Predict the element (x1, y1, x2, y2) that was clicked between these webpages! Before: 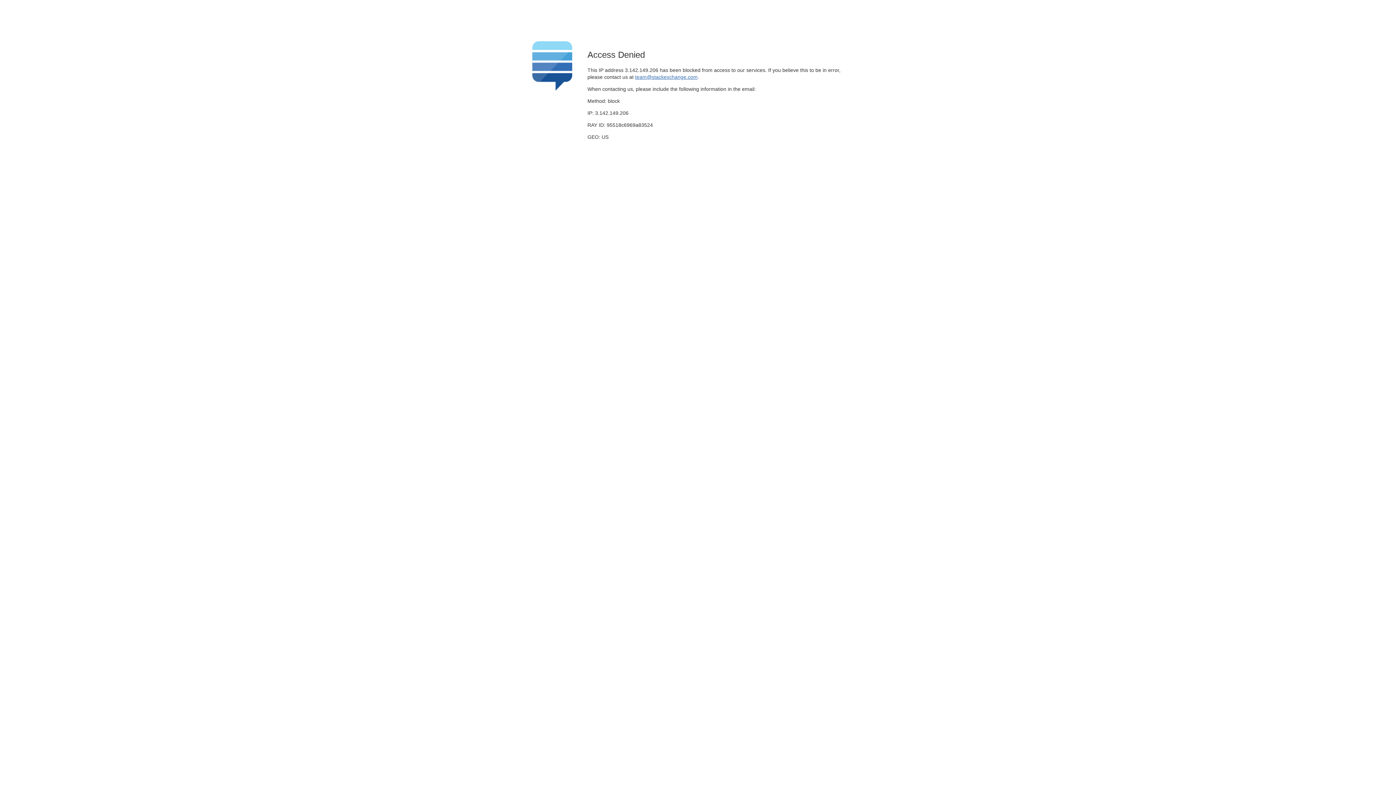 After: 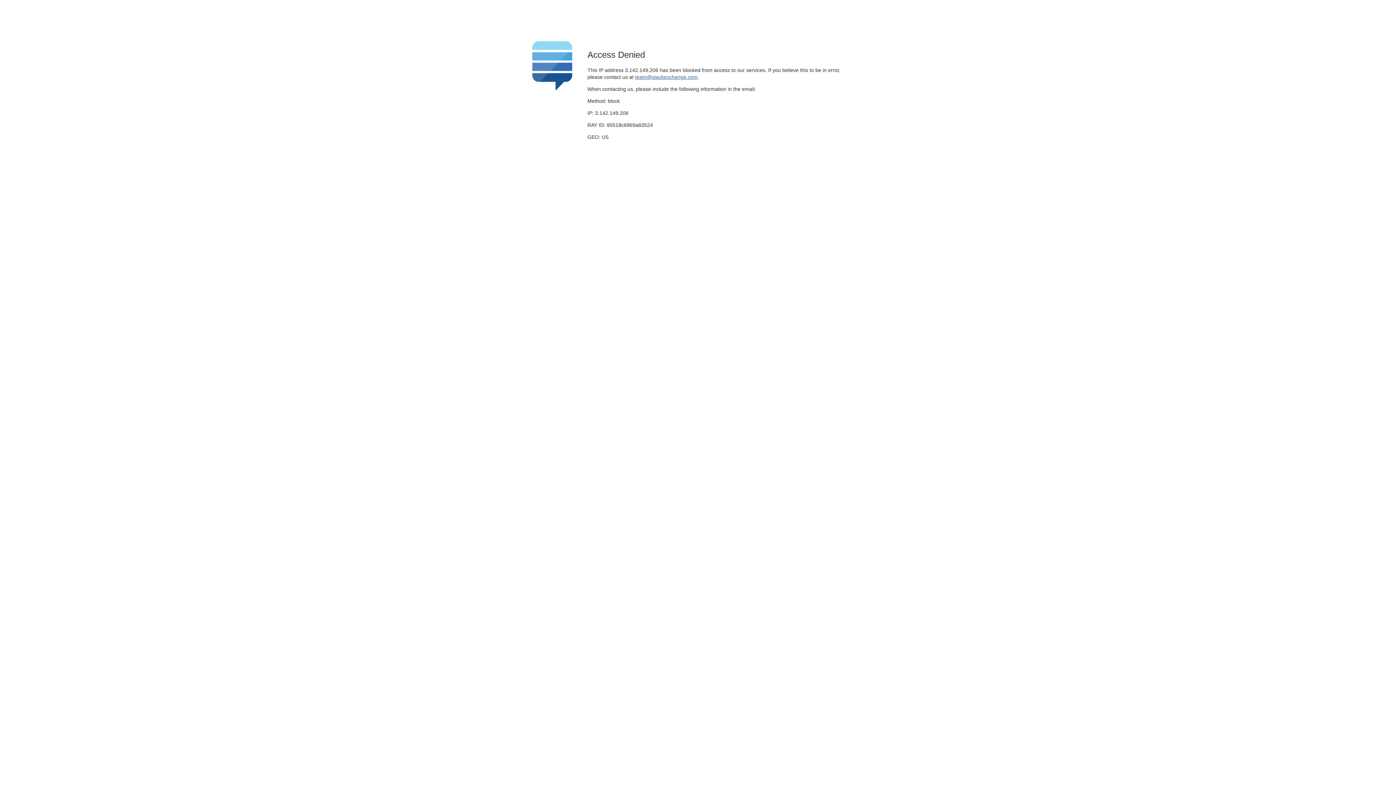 Action: label: team@stackexchange.com bbox: (635, 74, 697, 79)